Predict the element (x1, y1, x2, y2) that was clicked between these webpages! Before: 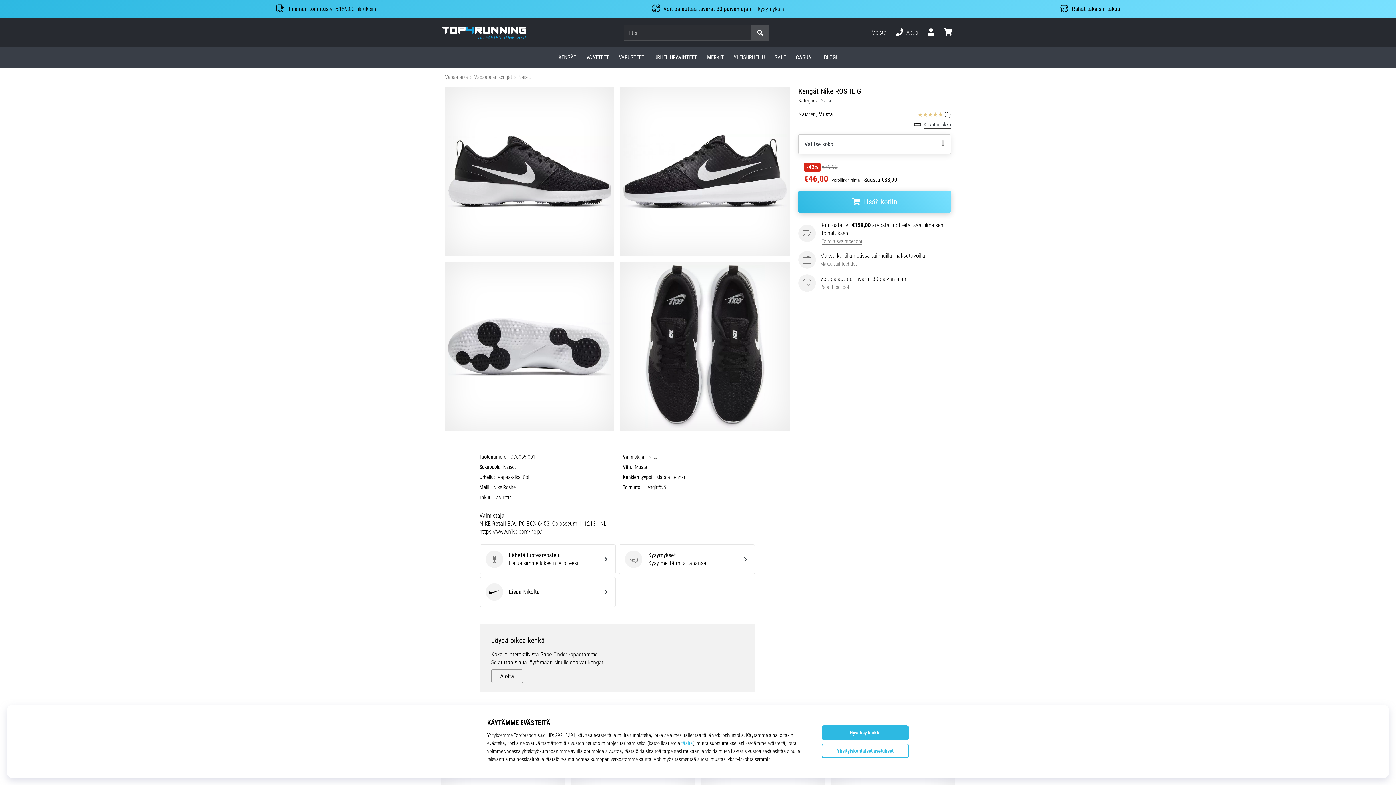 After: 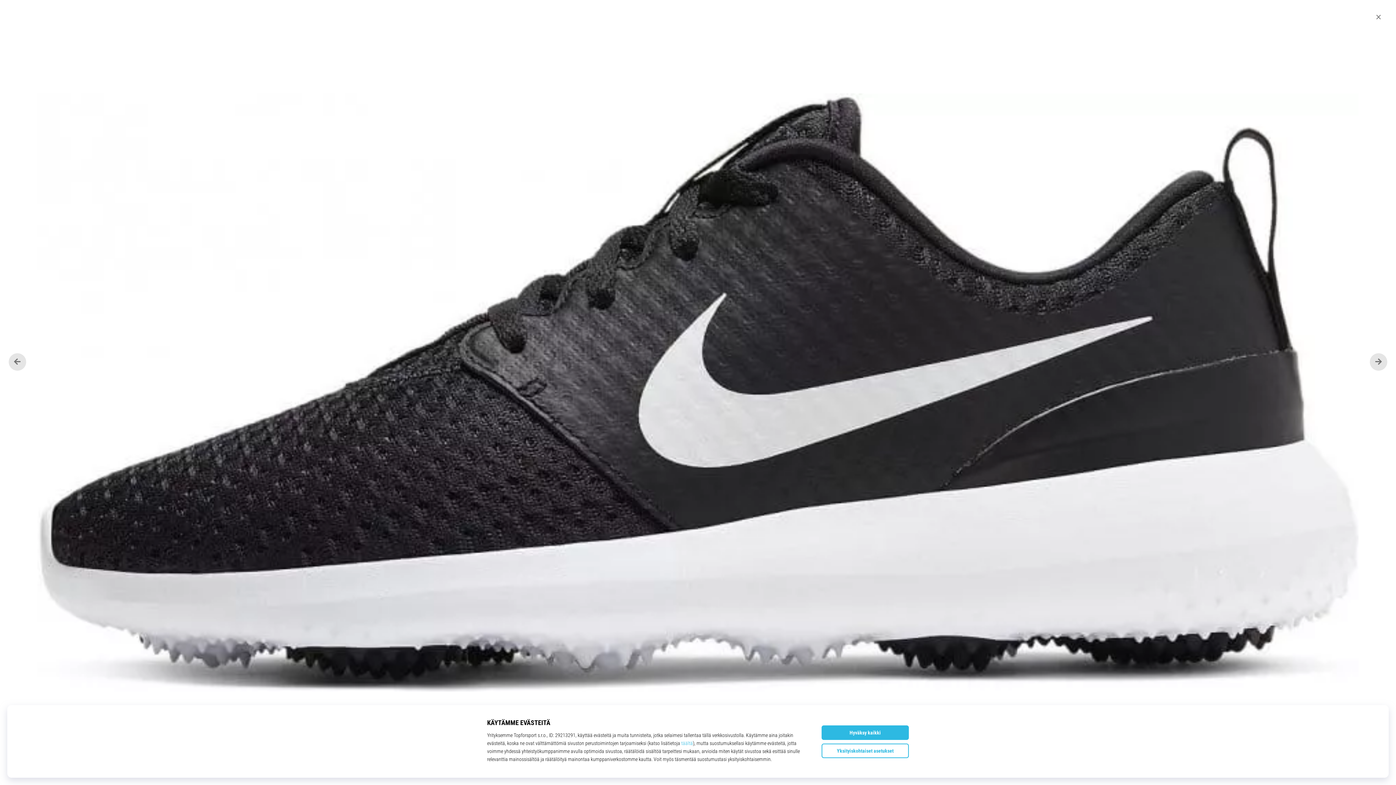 Action: bbox: (620, 86, 789, 256)